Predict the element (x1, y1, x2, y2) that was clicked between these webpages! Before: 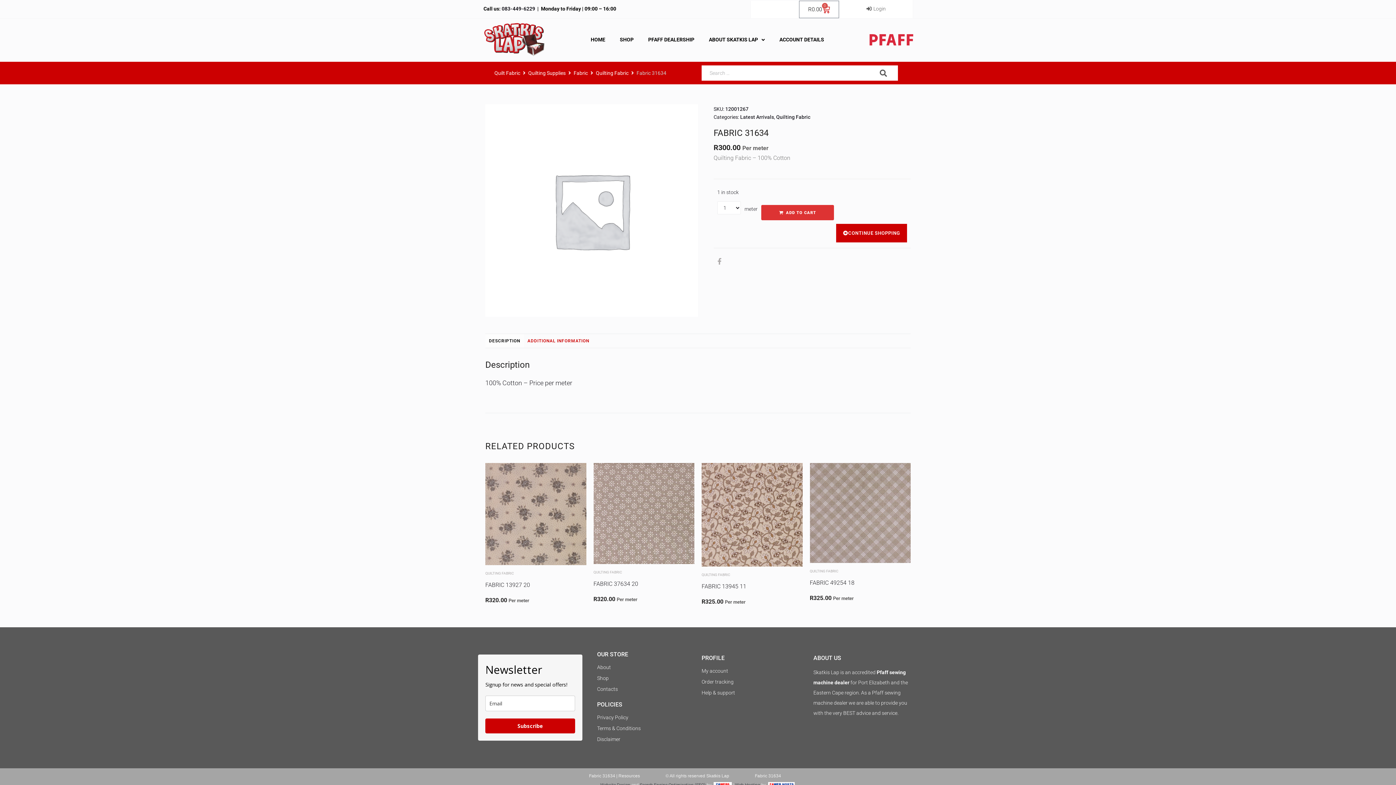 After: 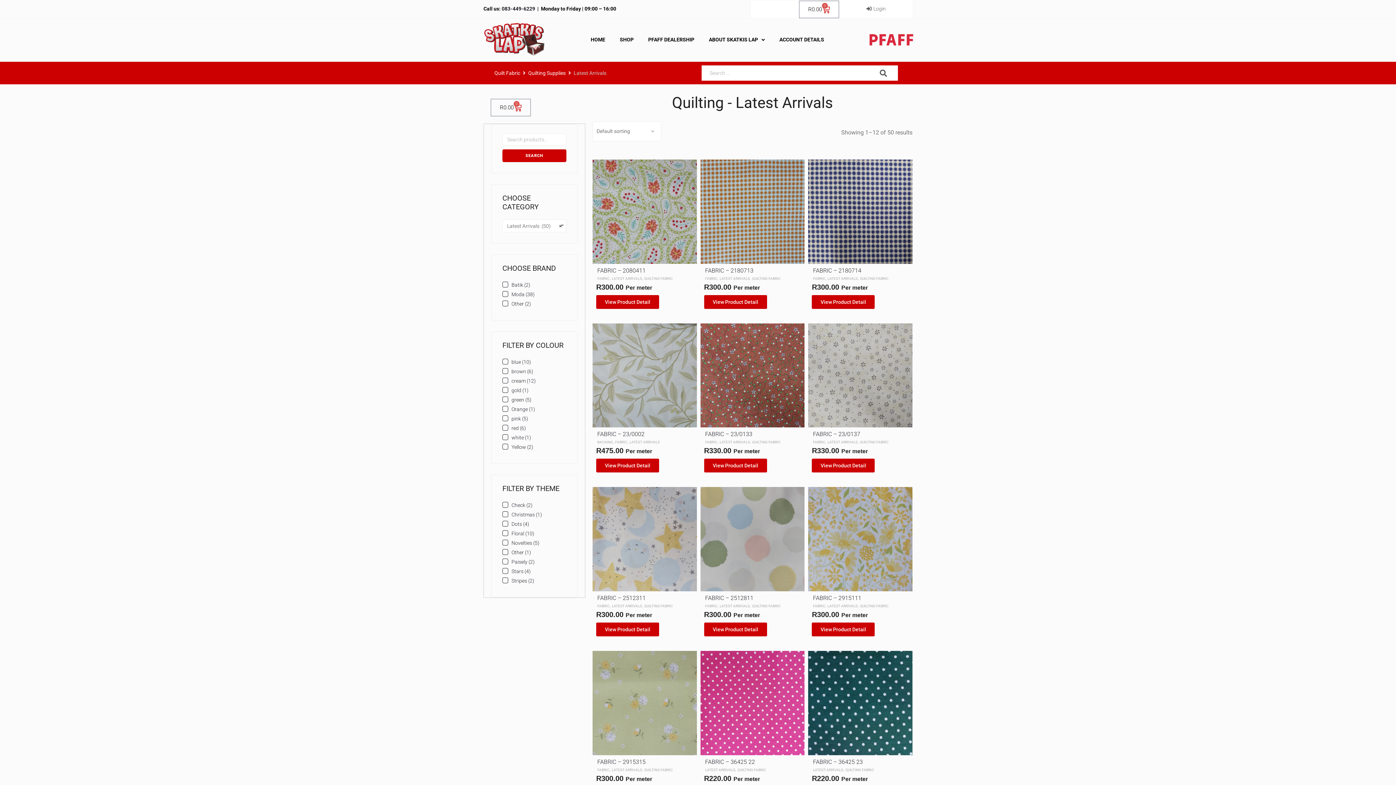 Action: label: Latest Arrivals bbox: (740, 114, 774, 120)